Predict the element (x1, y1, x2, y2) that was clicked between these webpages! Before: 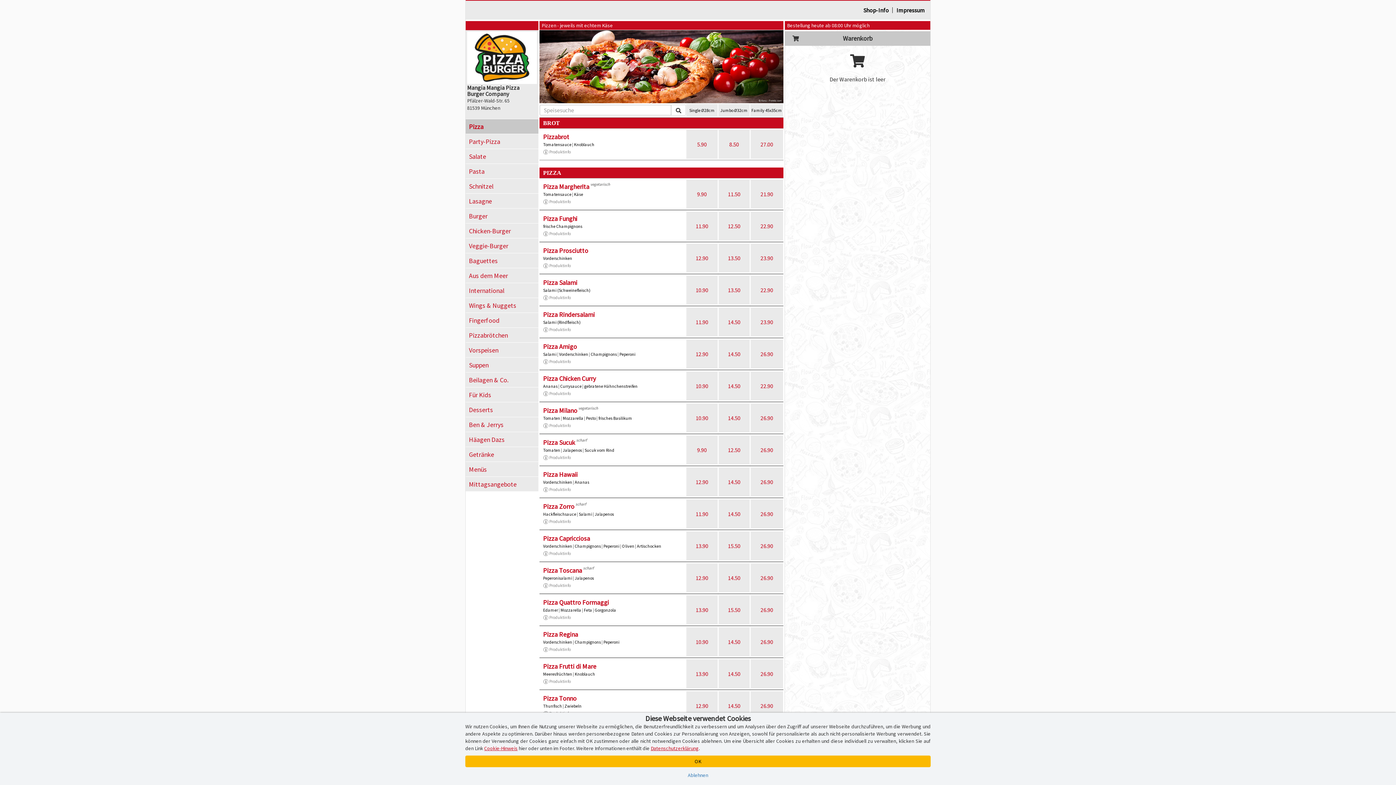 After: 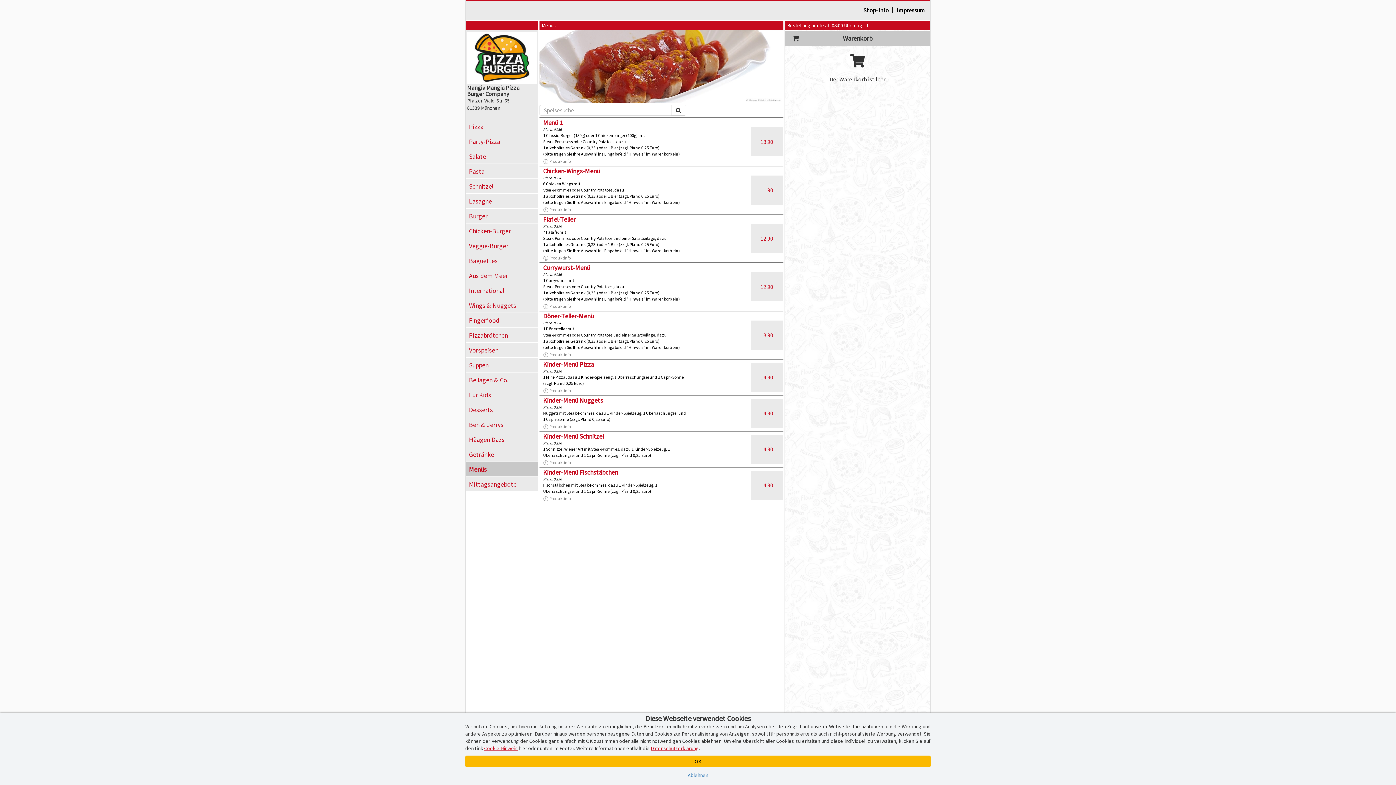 Action: bbox: (465, 462, 538, 476) label: Menüs